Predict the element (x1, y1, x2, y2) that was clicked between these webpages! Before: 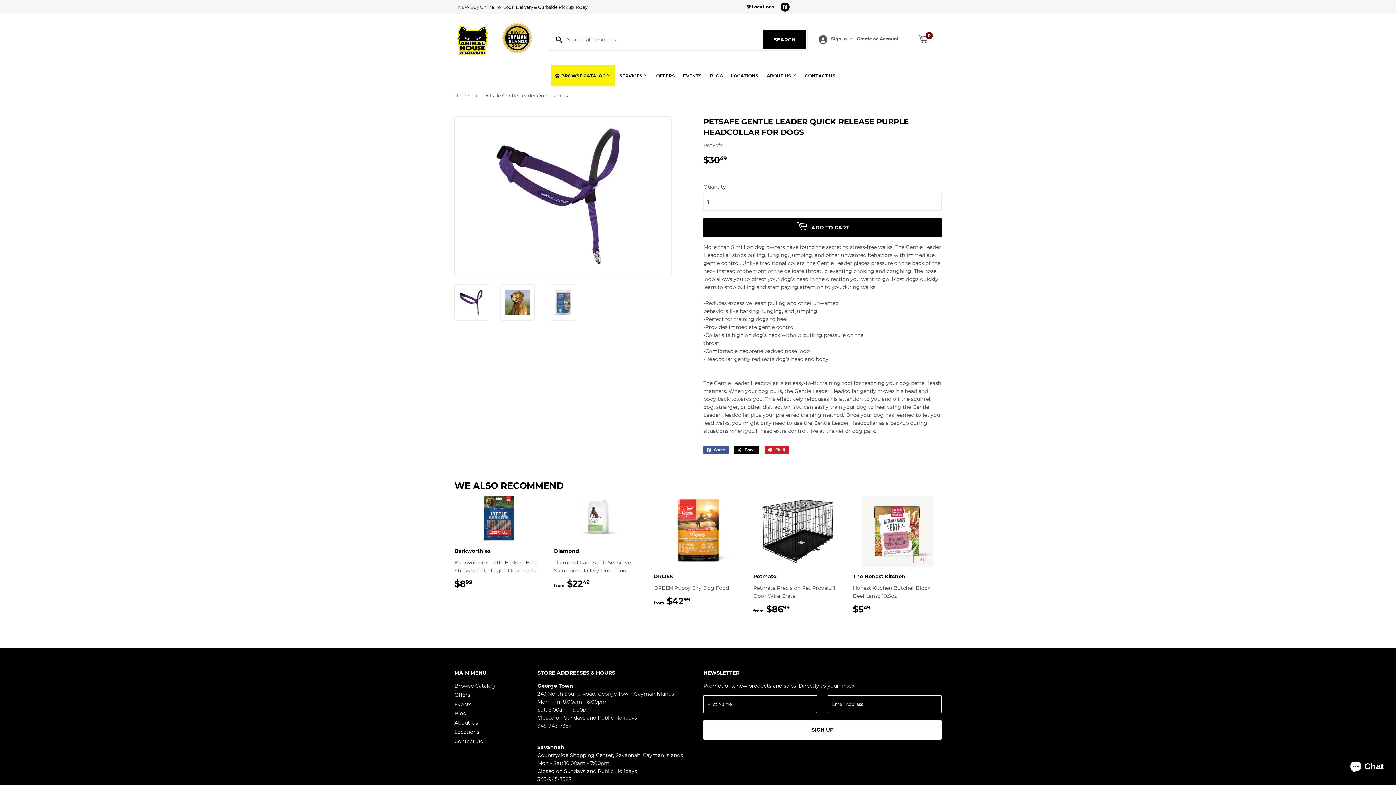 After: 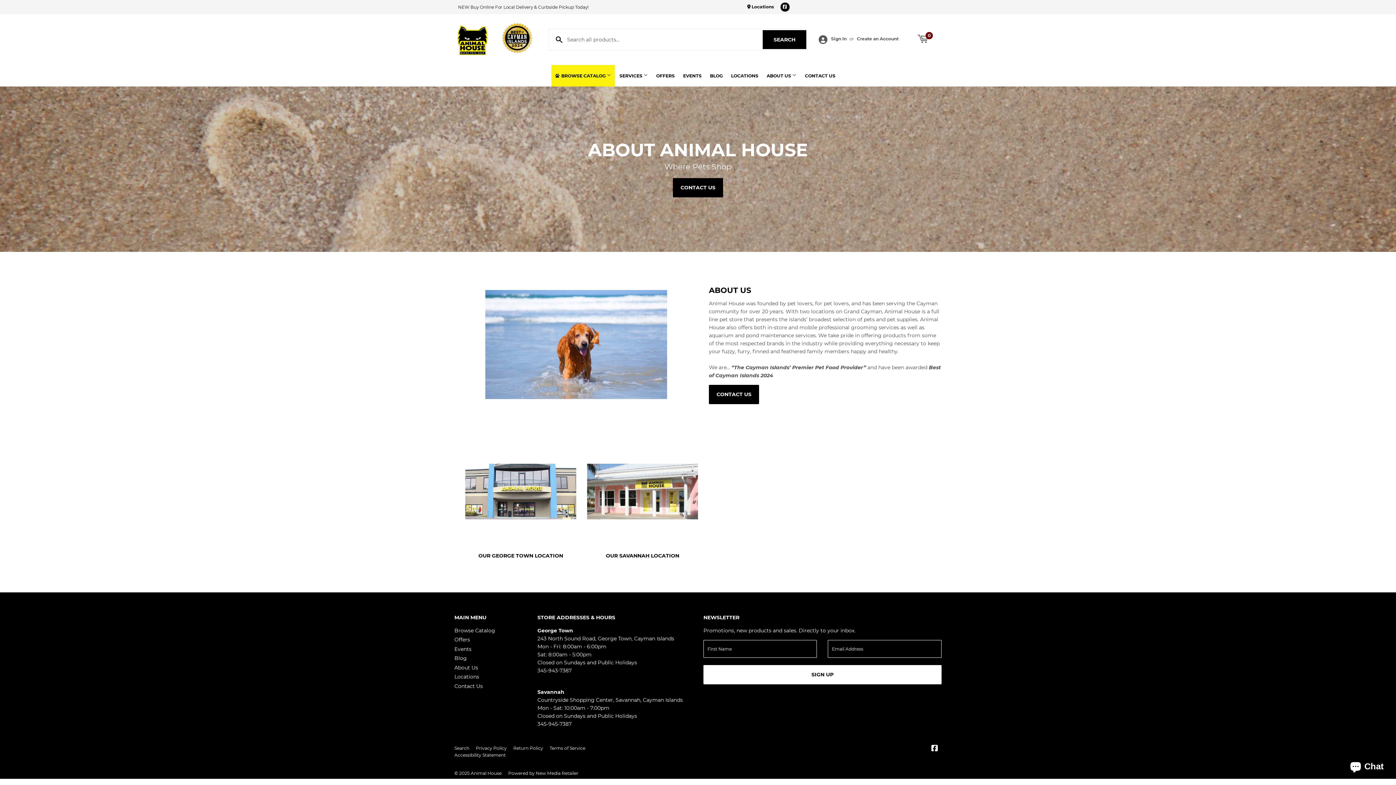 Action: bbox: (454, 719, 478, 726) label: About Us